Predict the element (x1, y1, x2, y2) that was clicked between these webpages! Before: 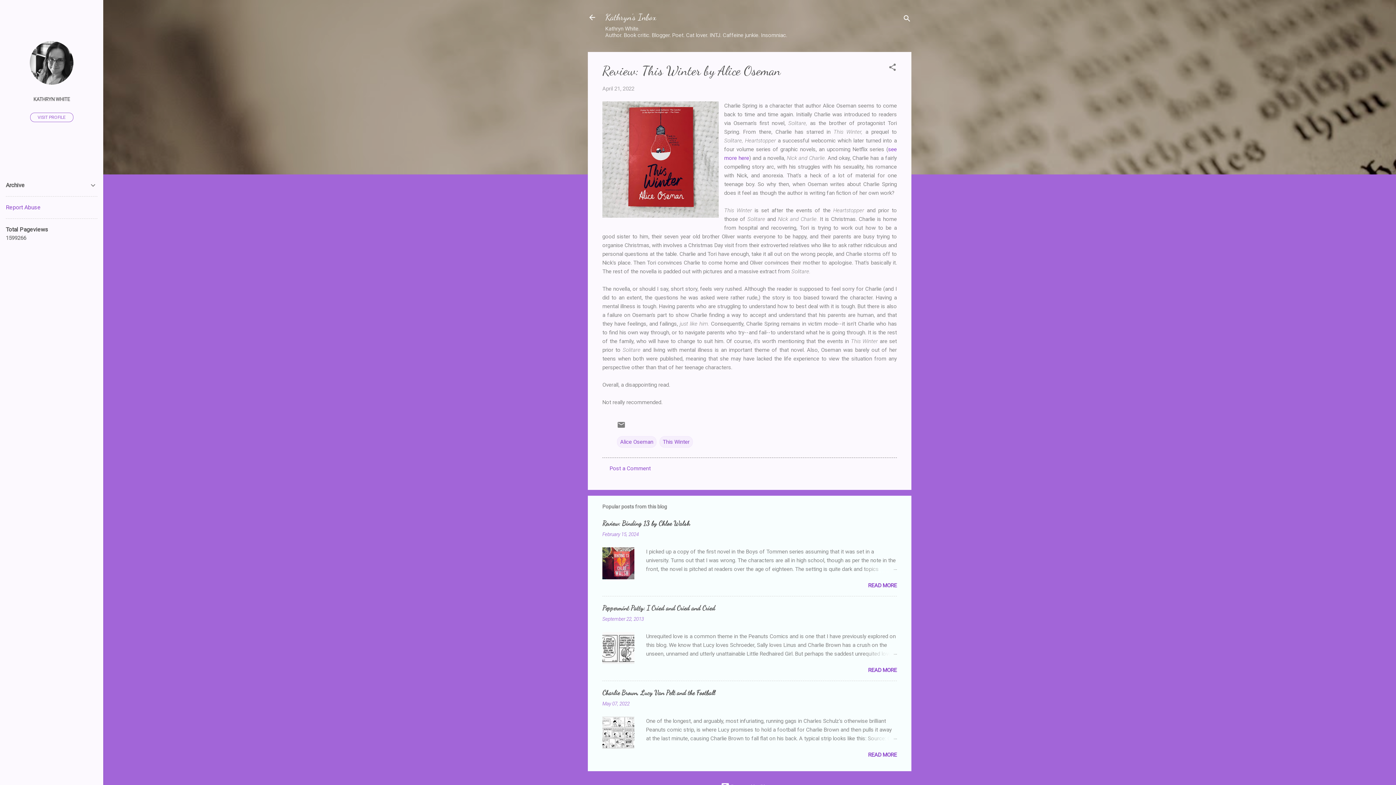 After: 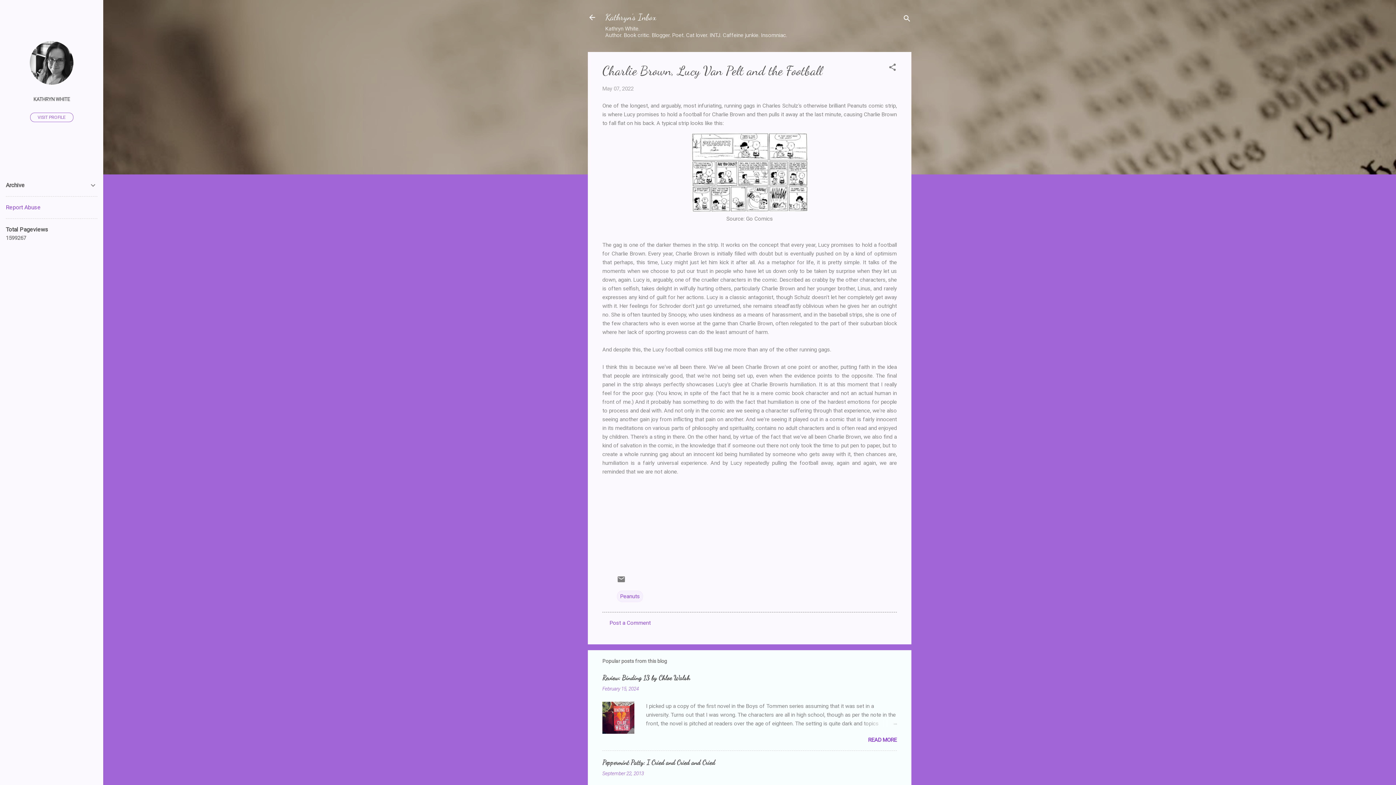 Action: label: May 07, 2022 bbox: (602, 701, 629, 707)